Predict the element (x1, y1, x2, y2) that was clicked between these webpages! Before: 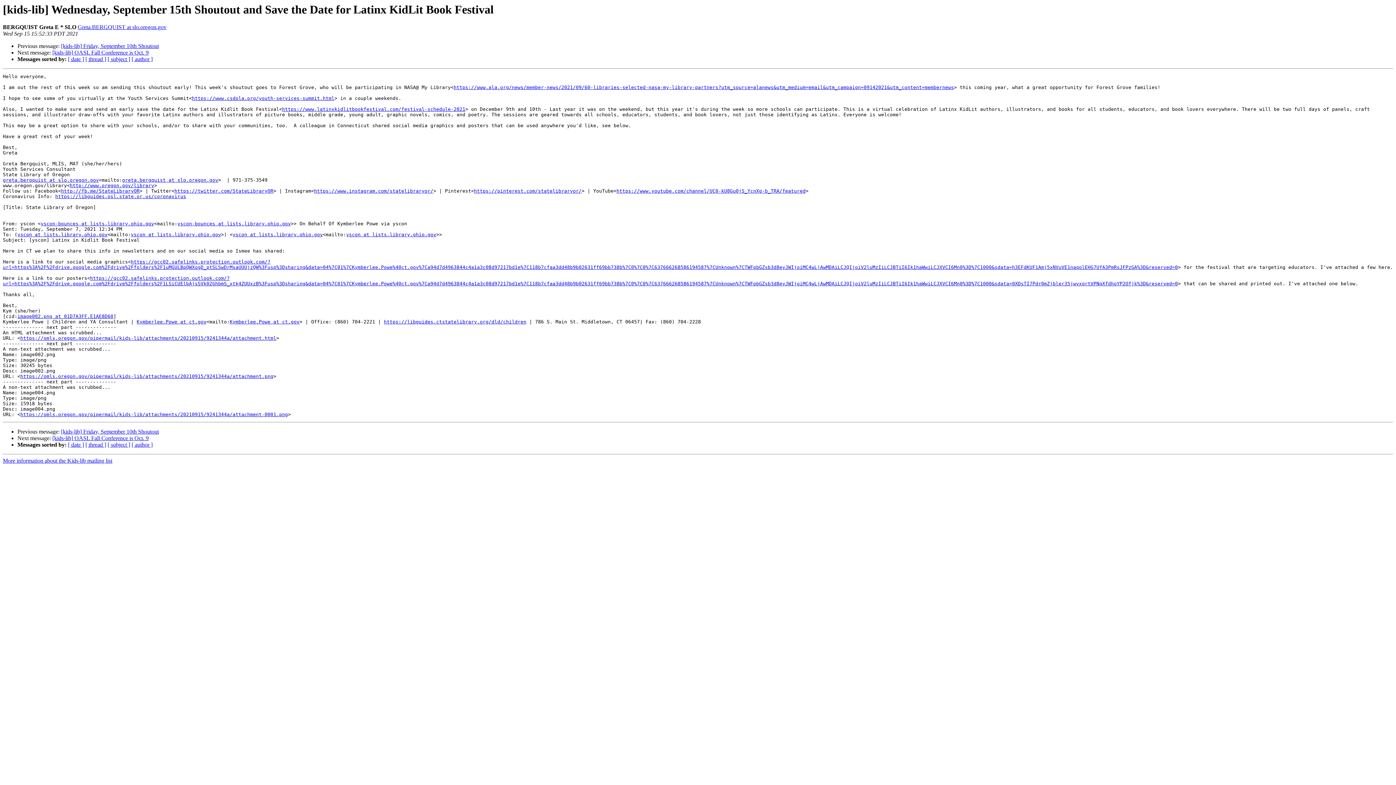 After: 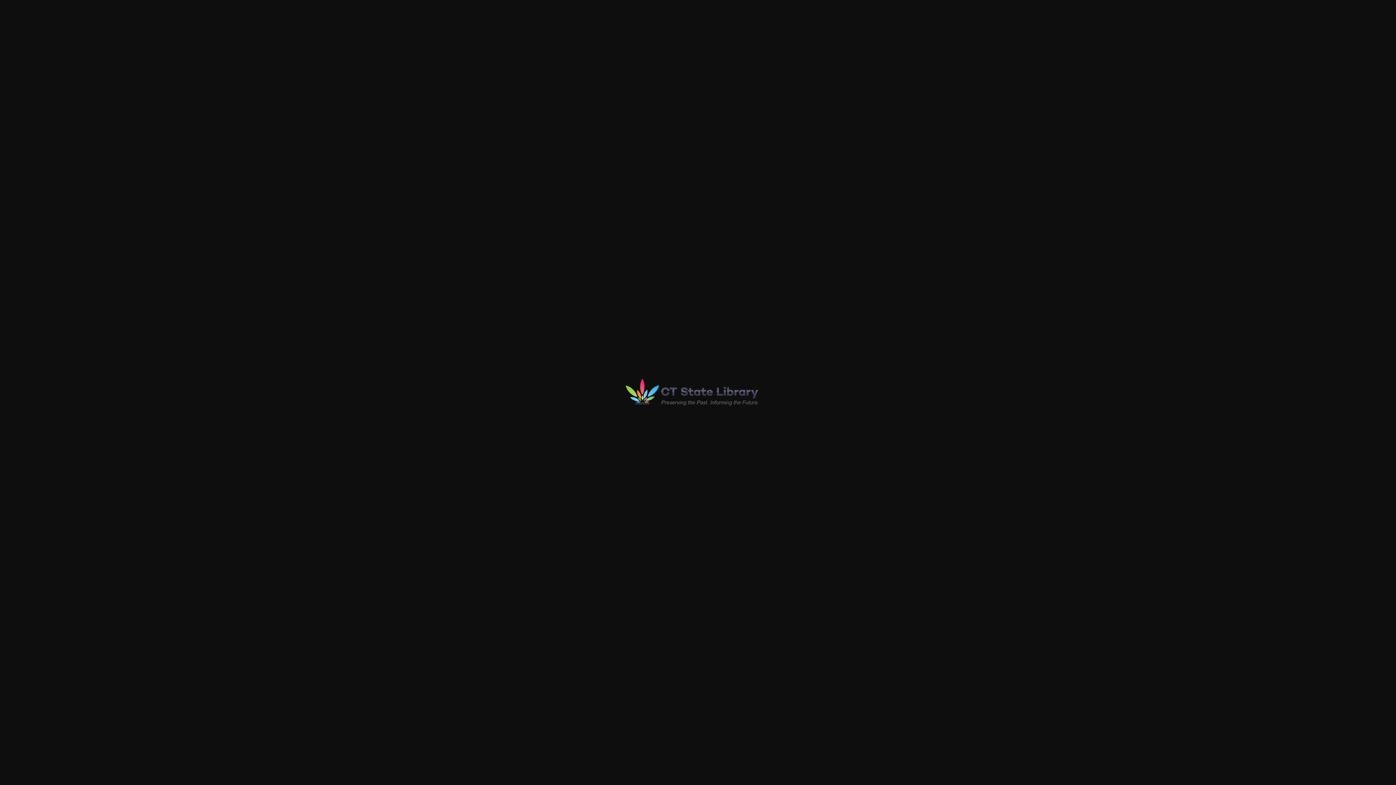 Action: bbox: (20, 373, 273, 379) label: https://omls.oregon.gov/pipermail/kids-lib/attachments/20210915/9241344a/attachment.png